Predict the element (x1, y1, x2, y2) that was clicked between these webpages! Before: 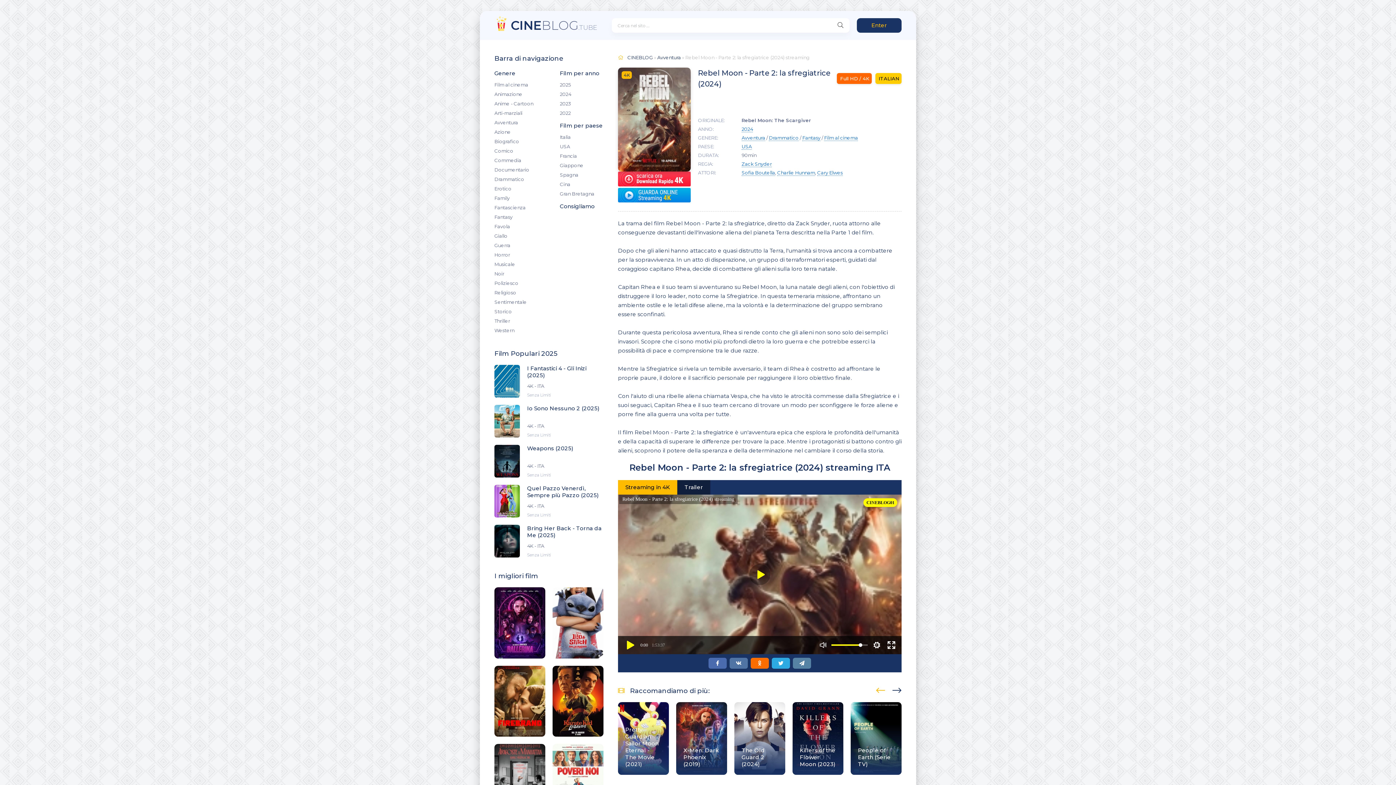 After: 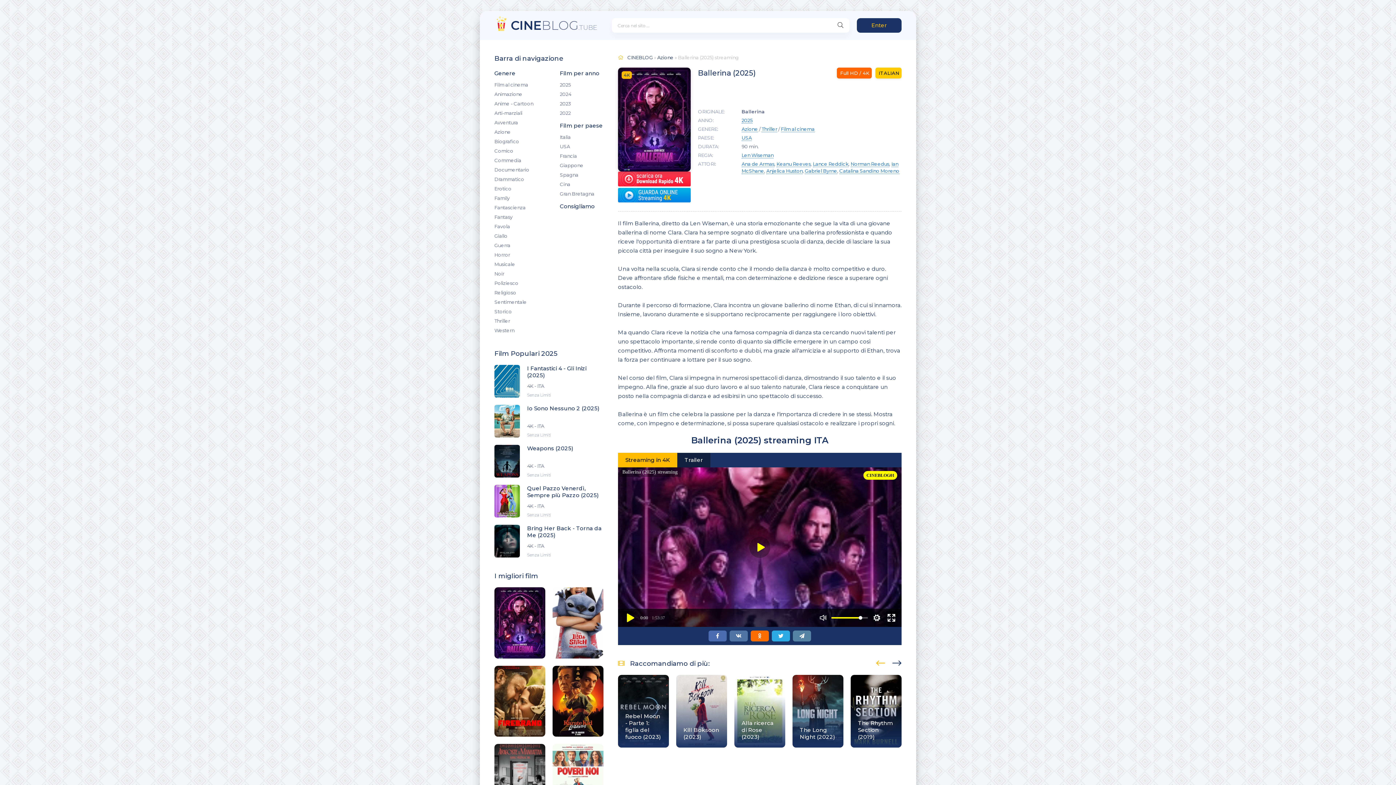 Action: bbox: (494, 587, 545, 658)